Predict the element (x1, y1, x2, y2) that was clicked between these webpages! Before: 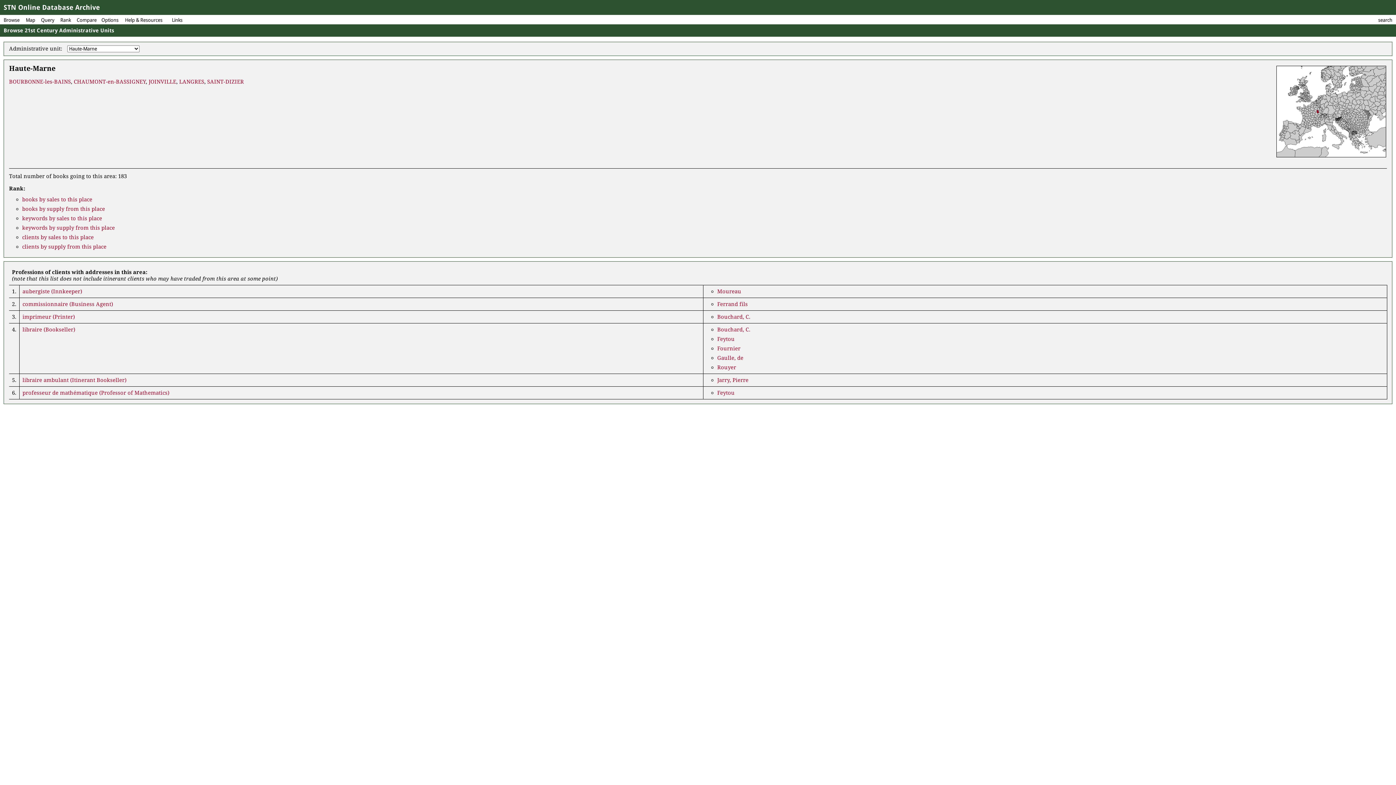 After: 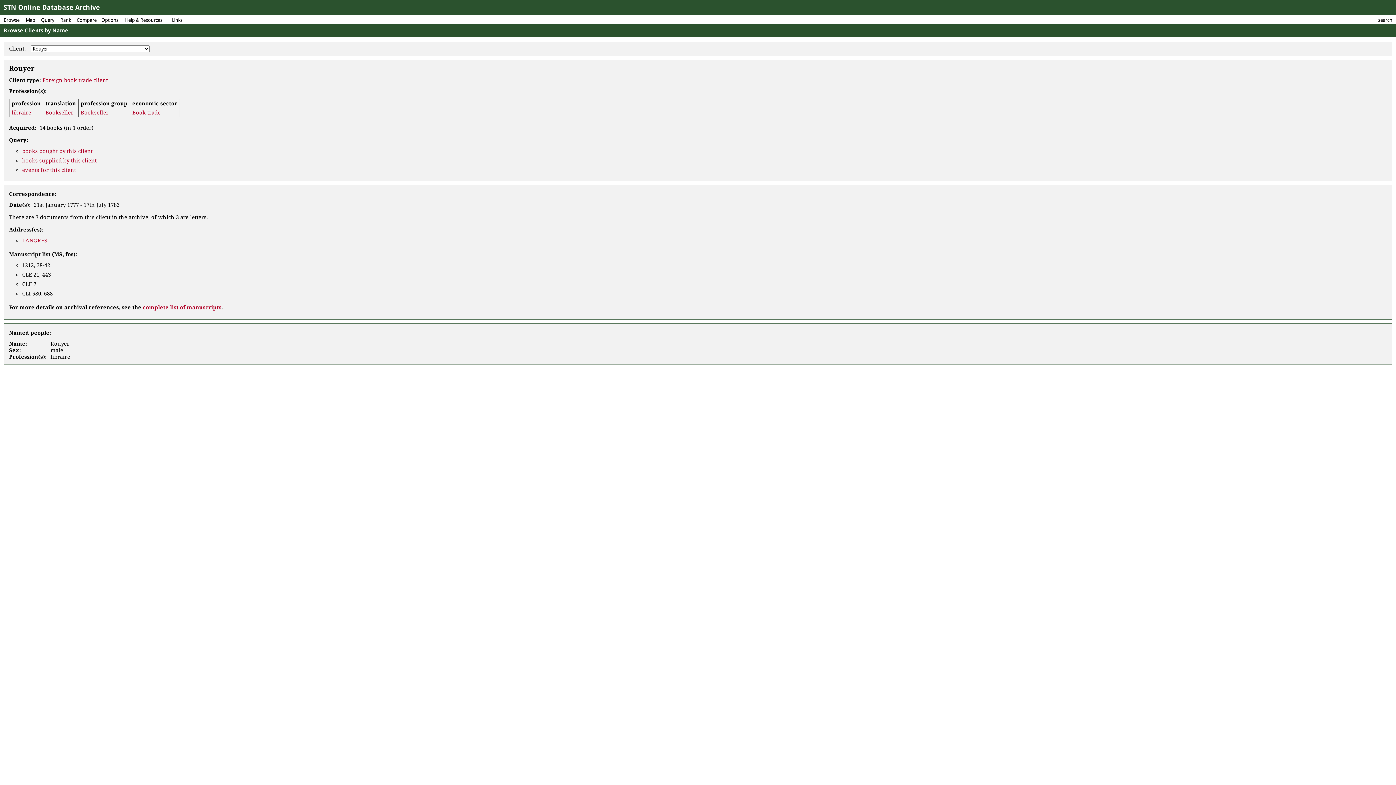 Action: bbox: (717, 364, 736, 370) label: Rouyer